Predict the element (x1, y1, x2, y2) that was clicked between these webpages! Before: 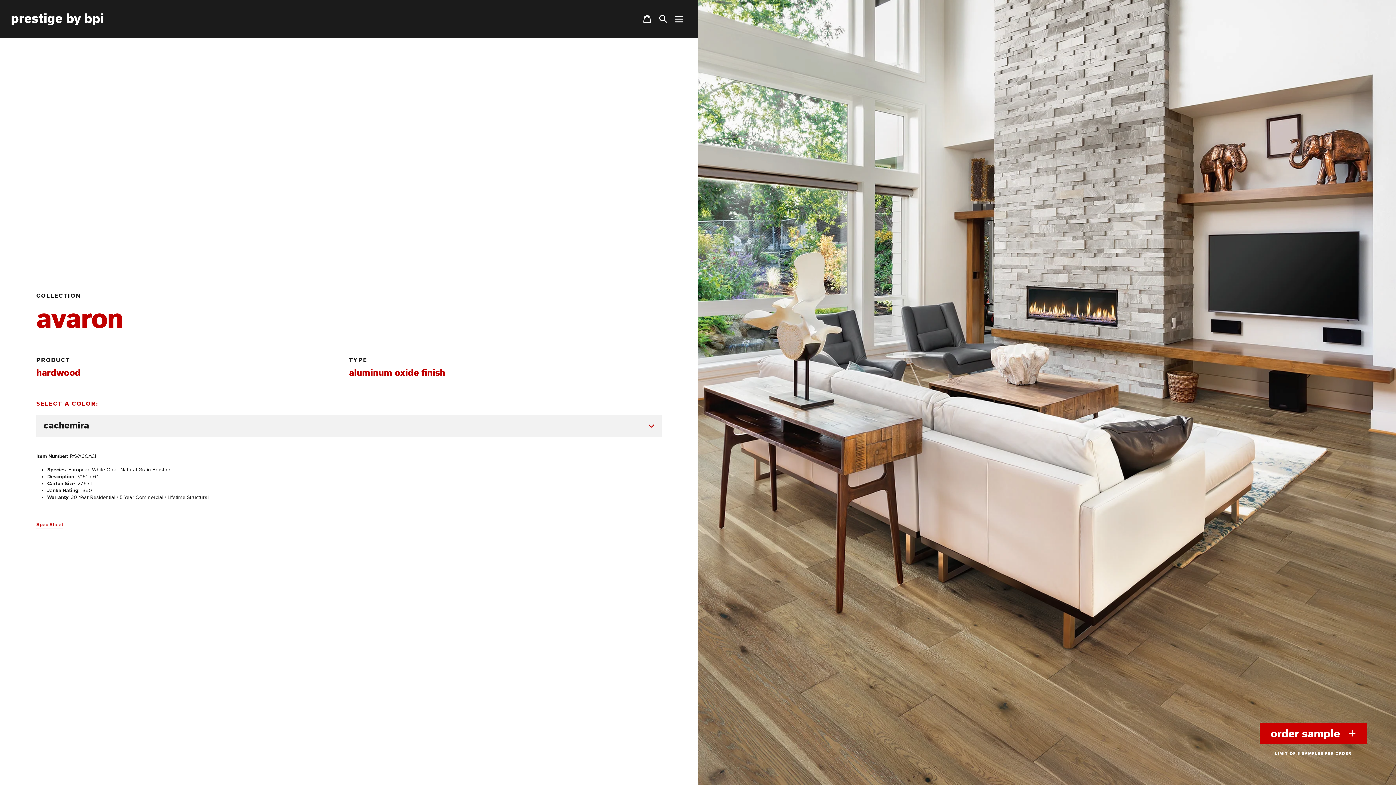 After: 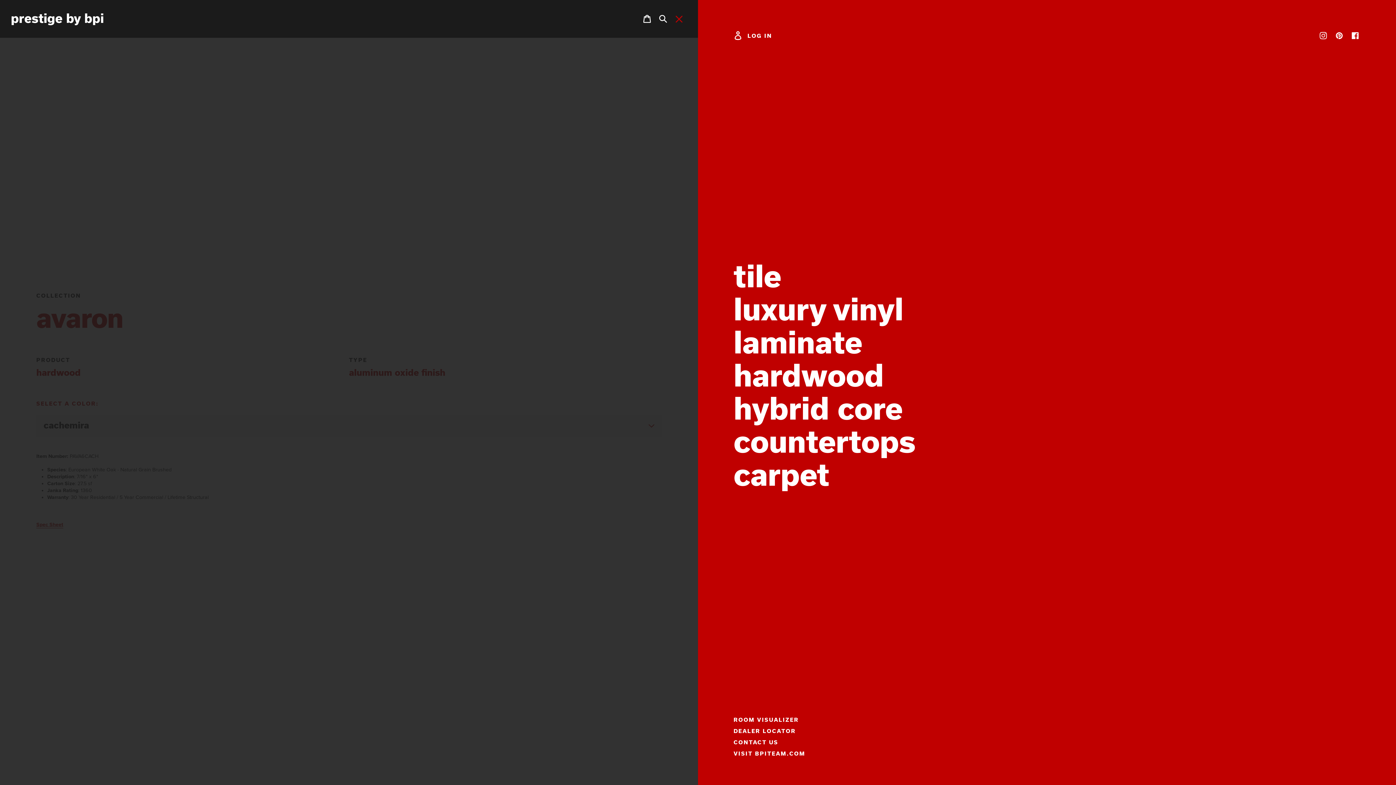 Action: label: Menu bbox: (671, 10, 687, 26)